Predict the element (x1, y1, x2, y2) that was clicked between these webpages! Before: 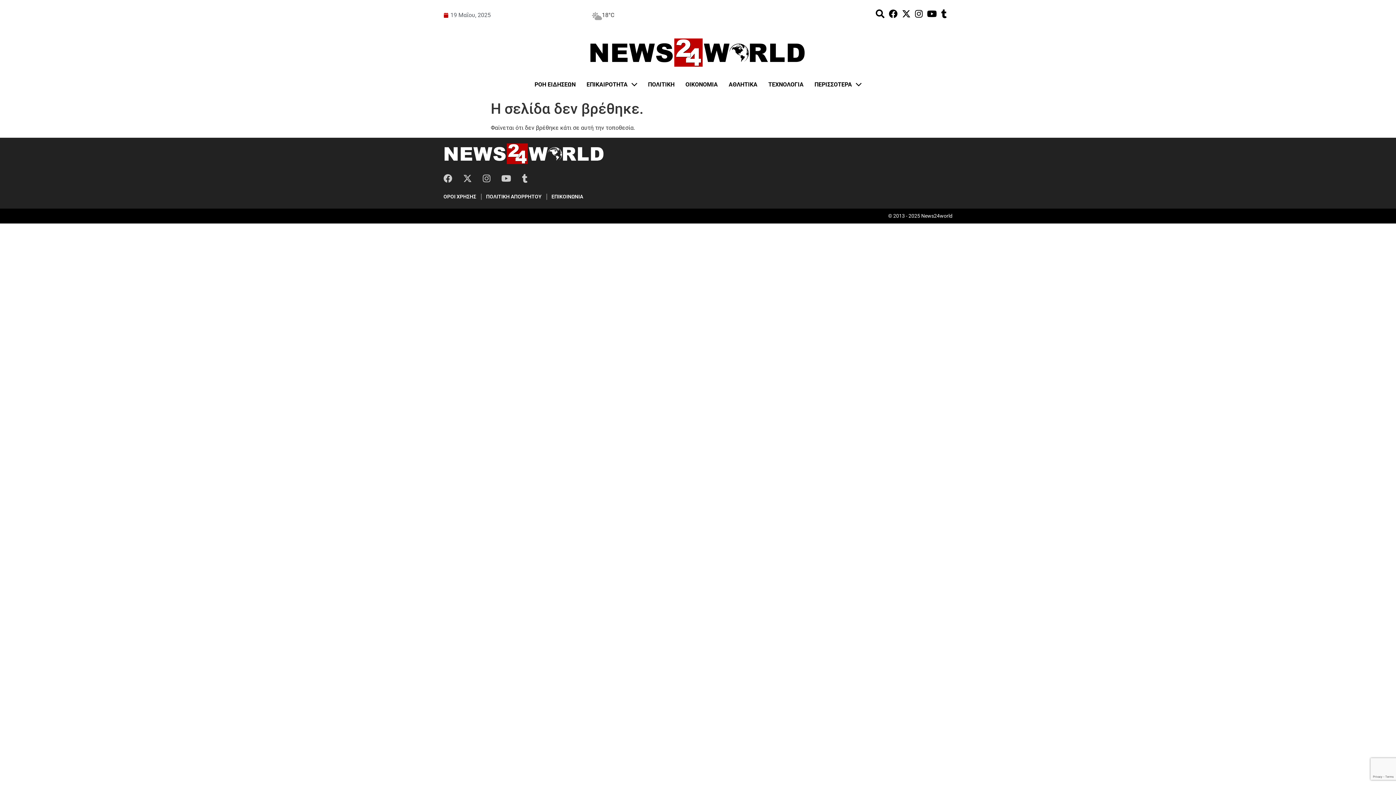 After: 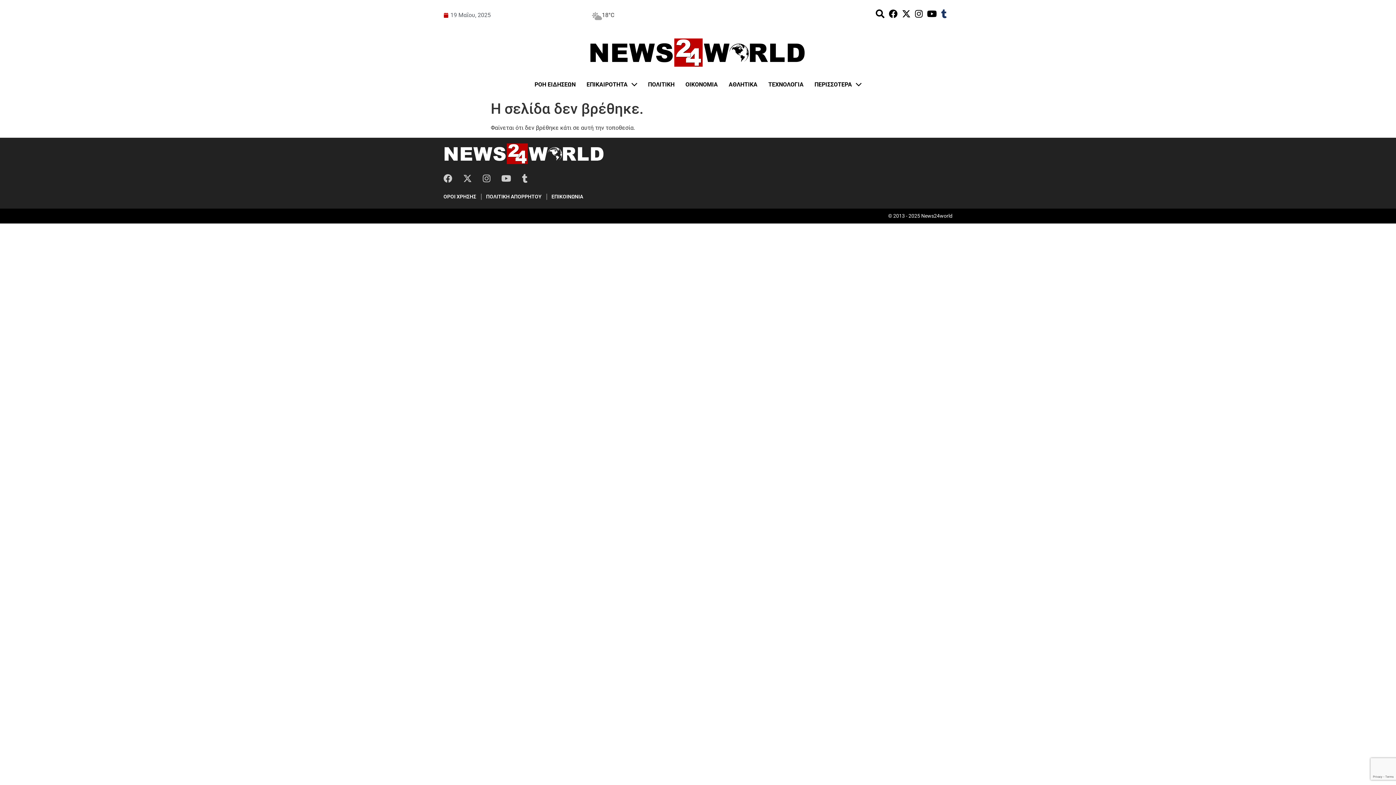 Action: bbox: (939, 7, 949, 20)